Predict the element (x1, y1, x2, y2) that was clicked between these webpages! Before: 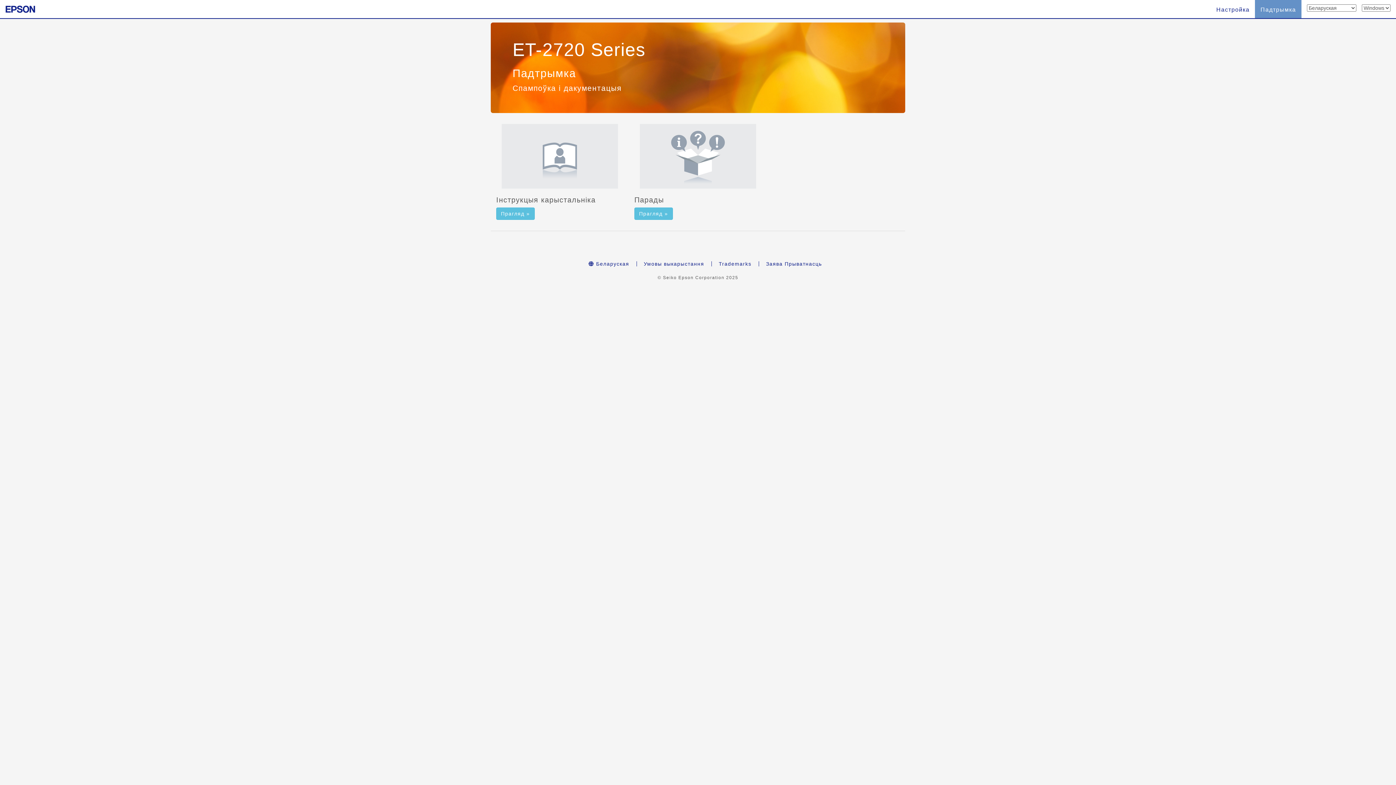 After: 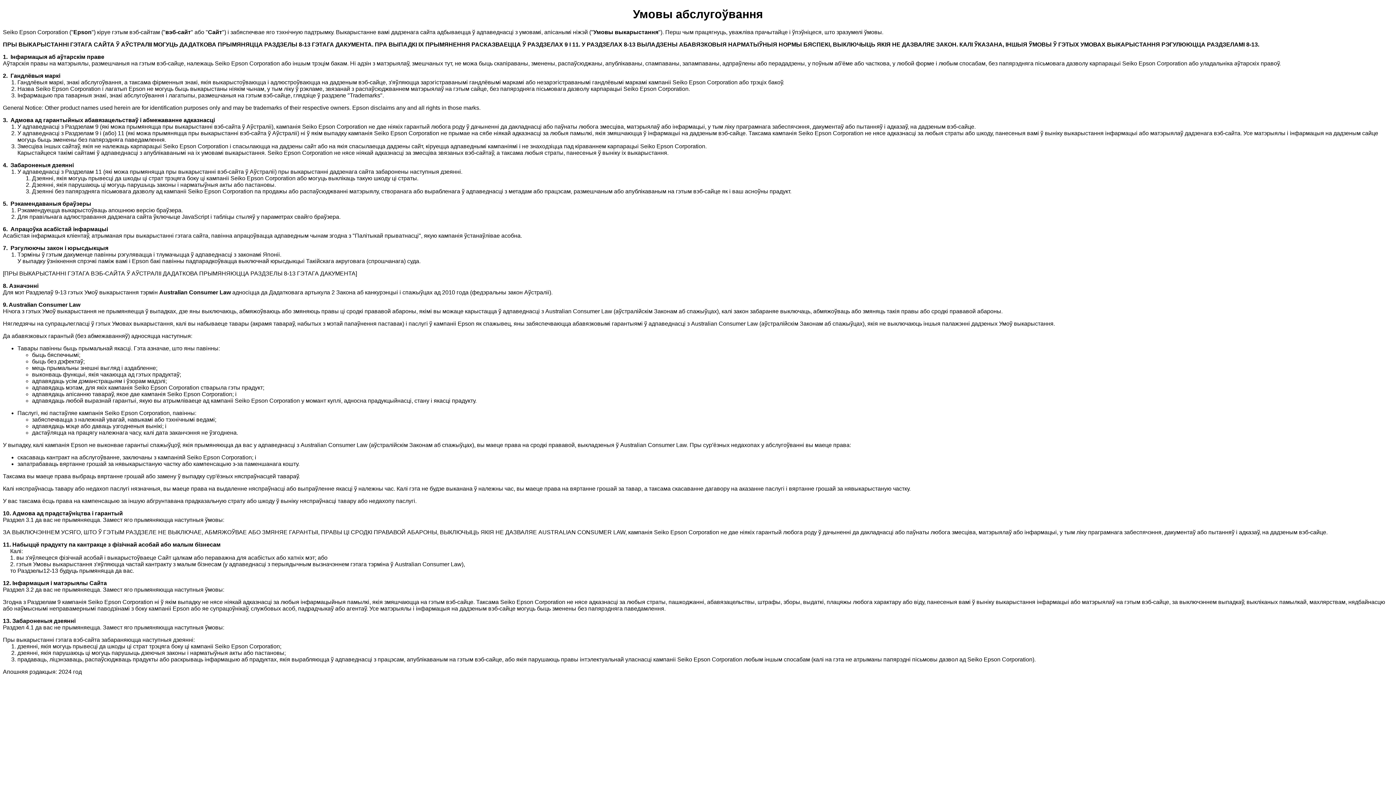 Action: bbox: (636, 261, 711, 266) label: Умовы выкарыстання